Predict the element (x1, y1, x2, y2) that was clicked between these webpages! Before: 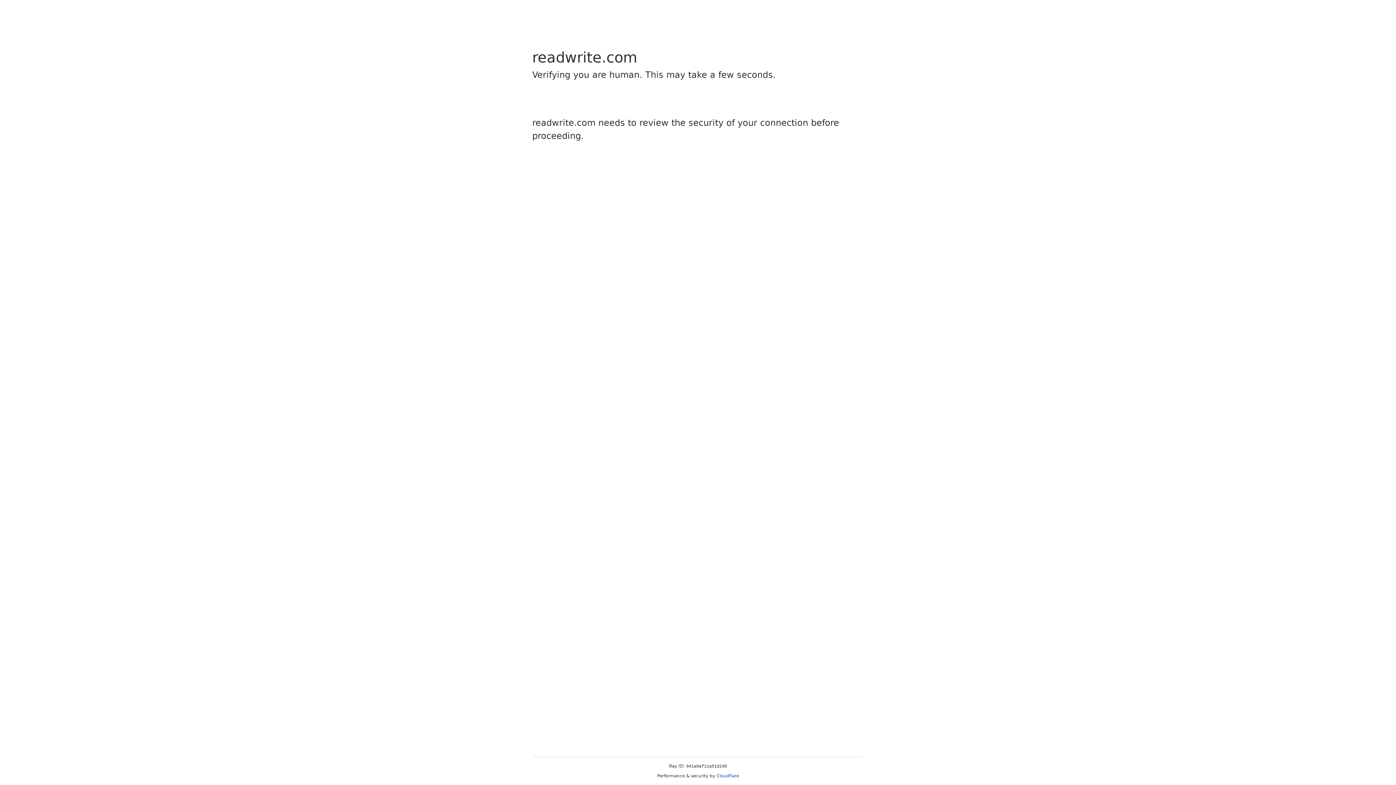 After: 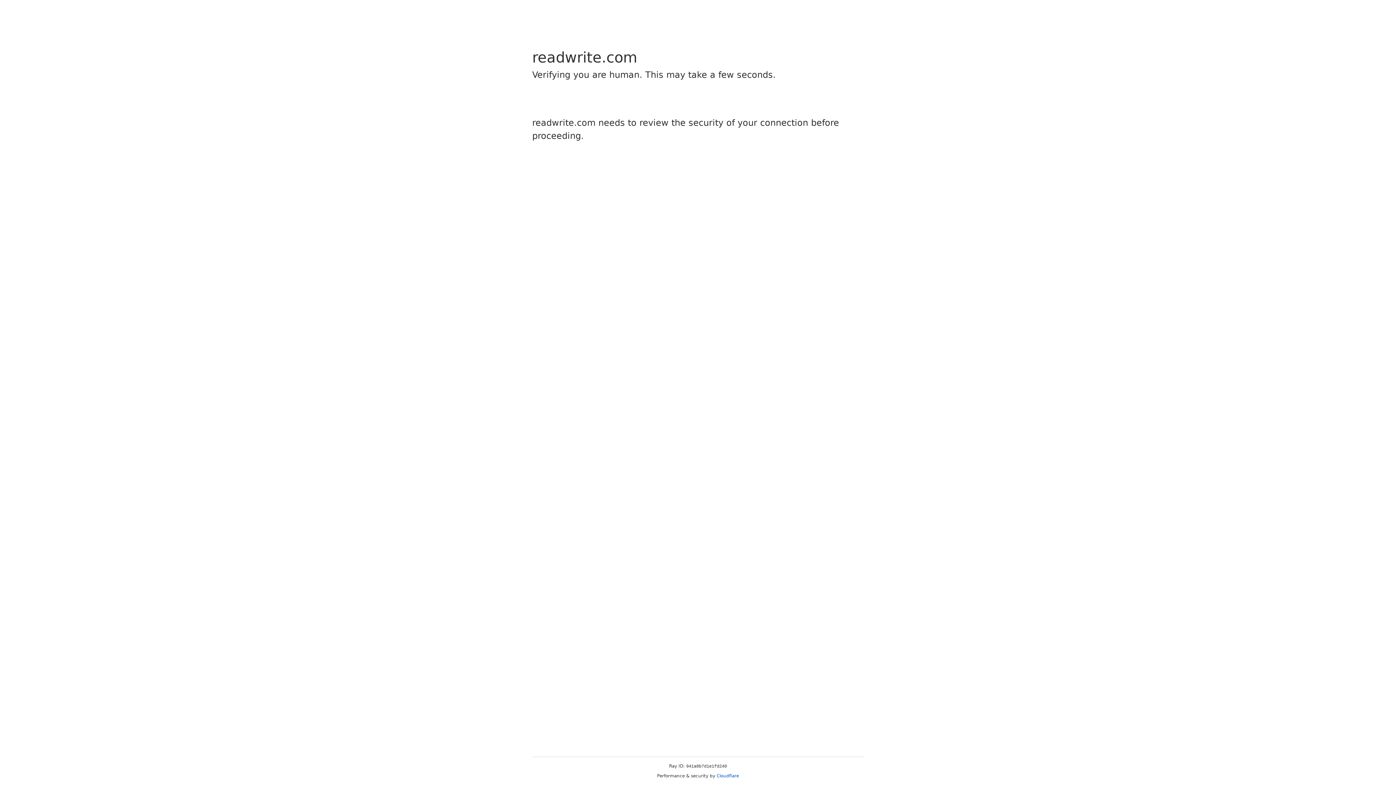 Action: label: Cloudflare bbox: (716, 773, 739, 778)